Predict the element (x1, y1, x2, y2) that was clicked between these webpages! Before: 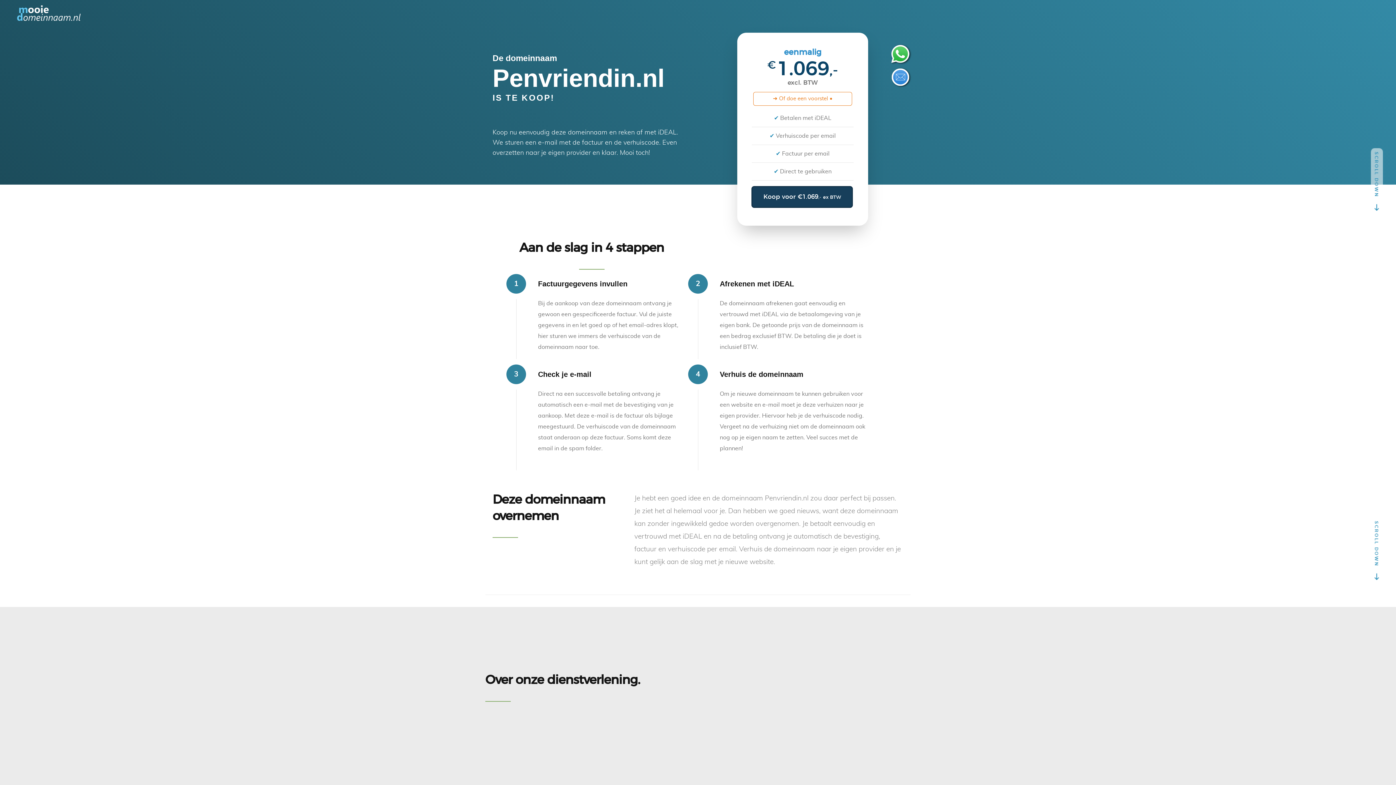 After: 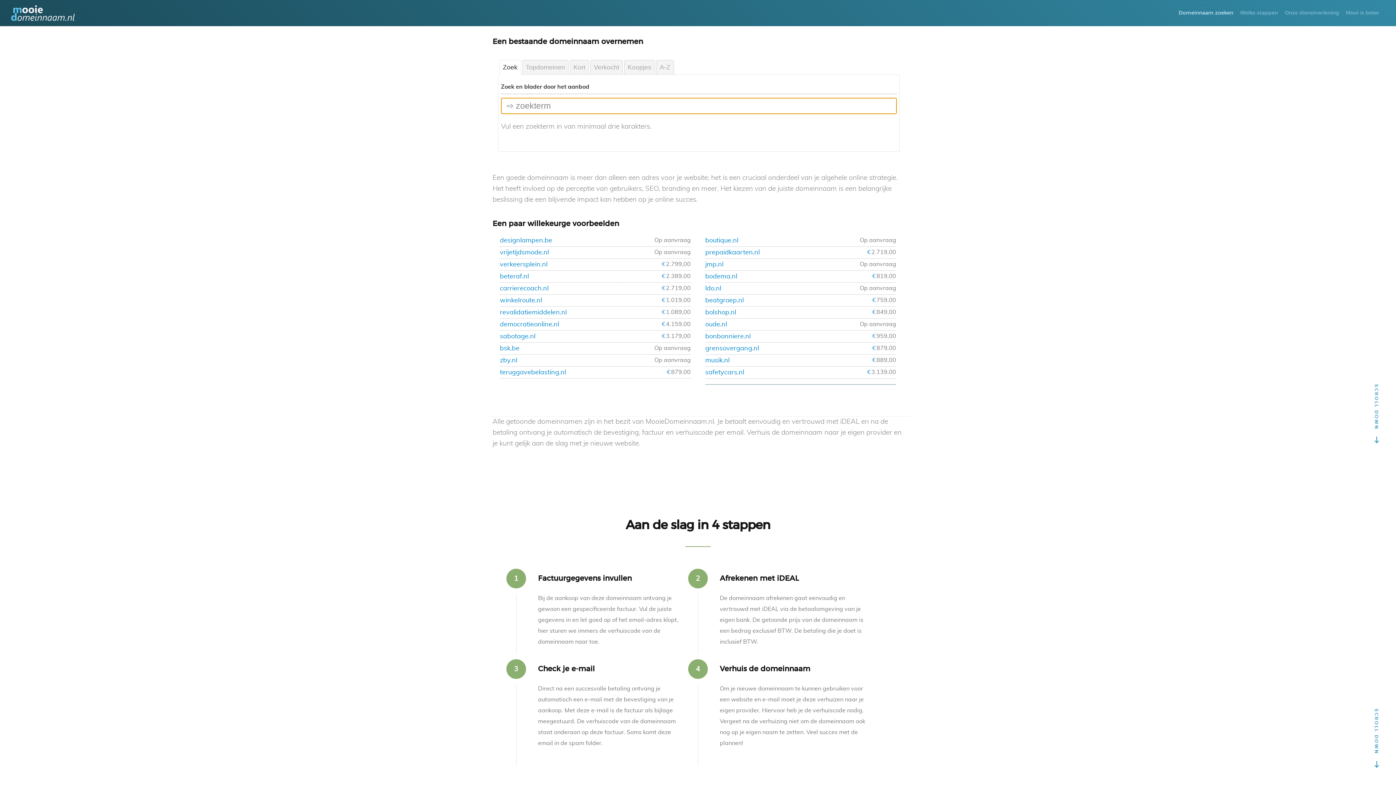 Action: bbox: (17, 4, 80, 22)